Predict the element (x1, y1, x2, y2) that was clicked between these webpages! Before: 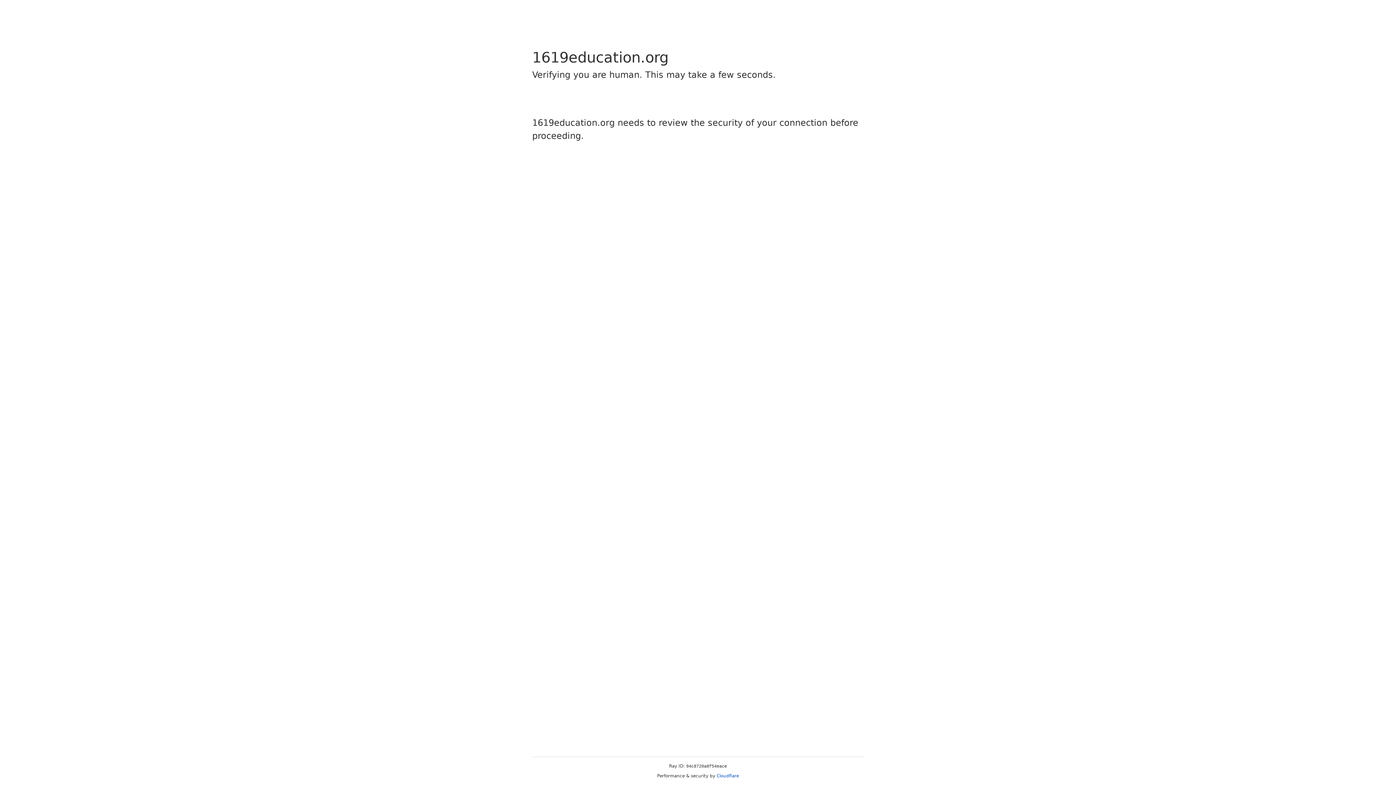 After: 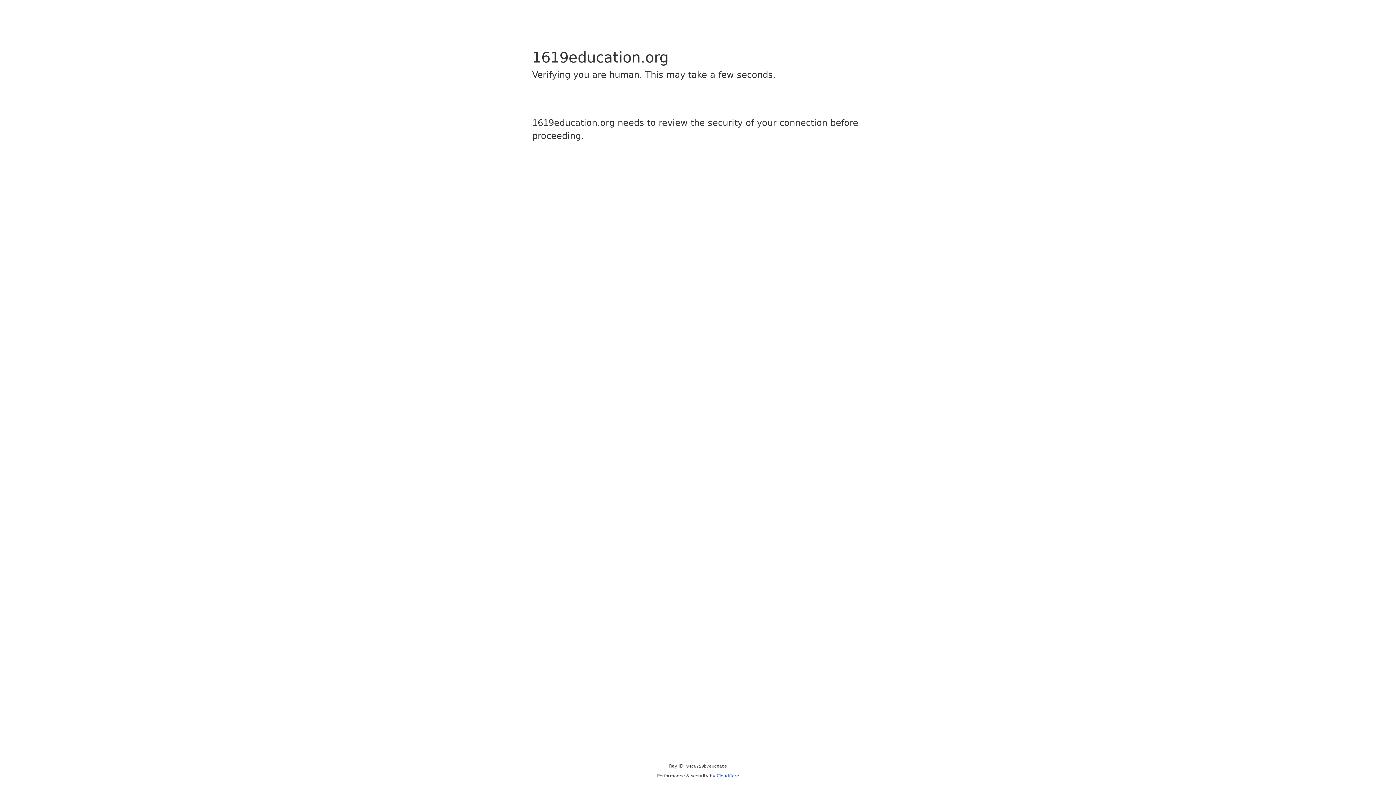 Action: label: Cloudflare bbox: (716, 773, 739, 778)